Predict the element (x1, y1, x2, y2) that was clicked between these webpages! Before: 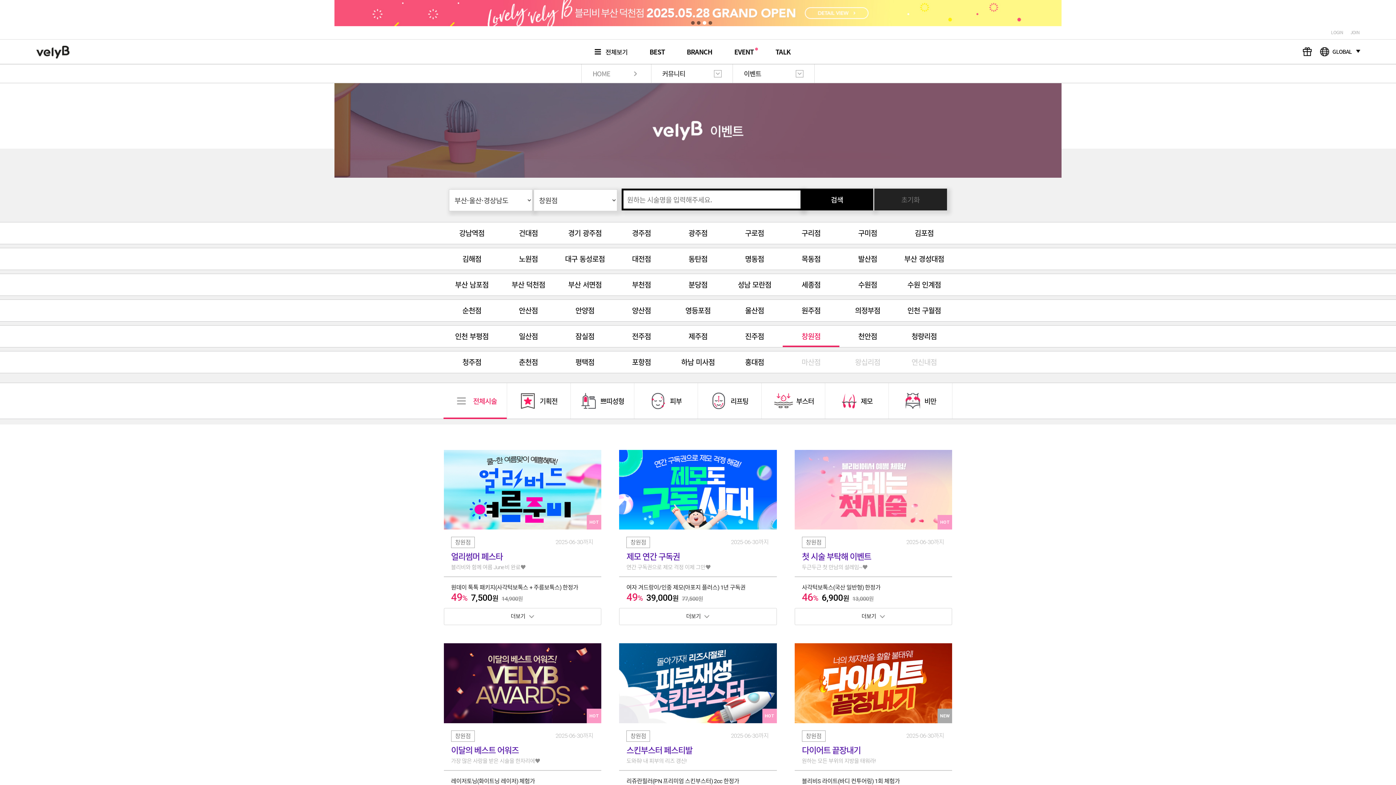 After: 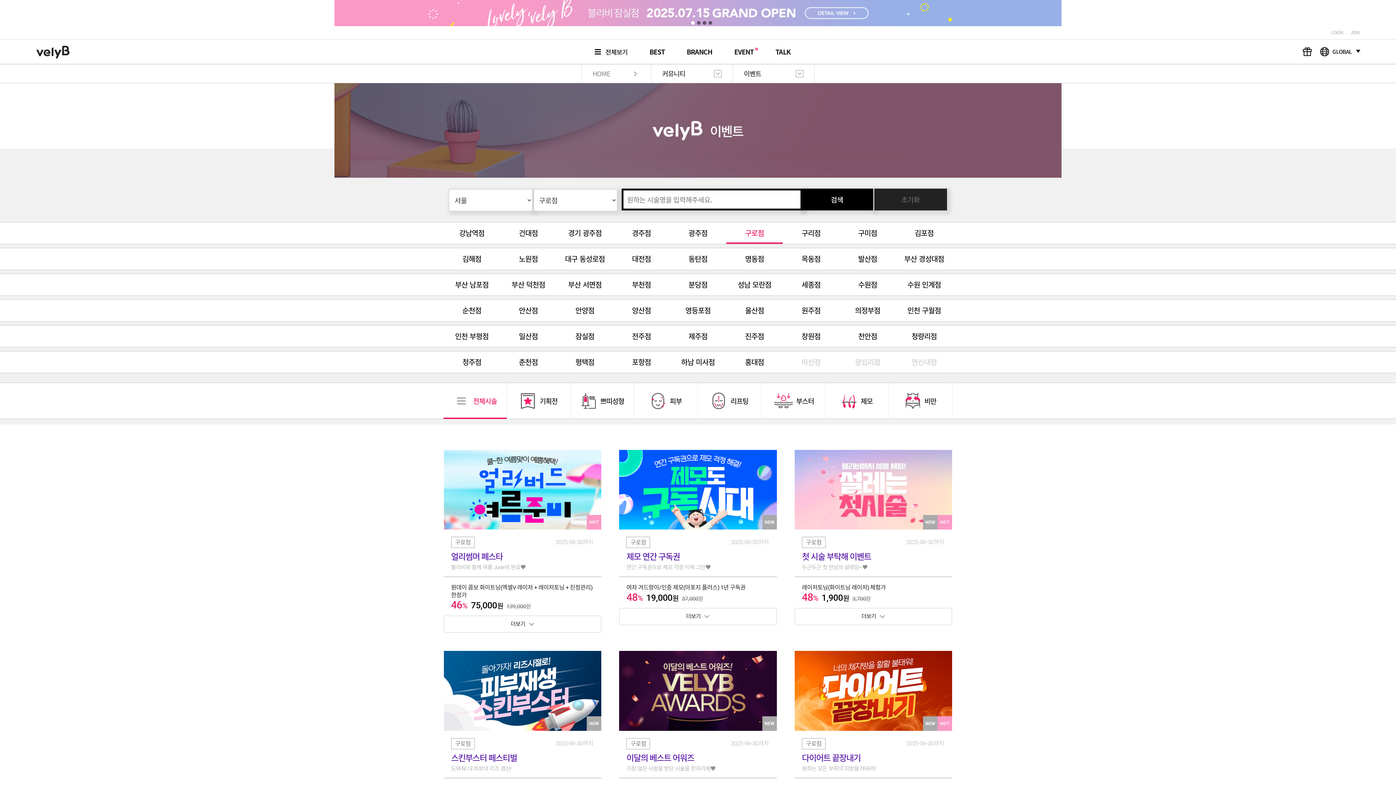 Action: label: 구로점 bbox: (726, 221, 782, 243)